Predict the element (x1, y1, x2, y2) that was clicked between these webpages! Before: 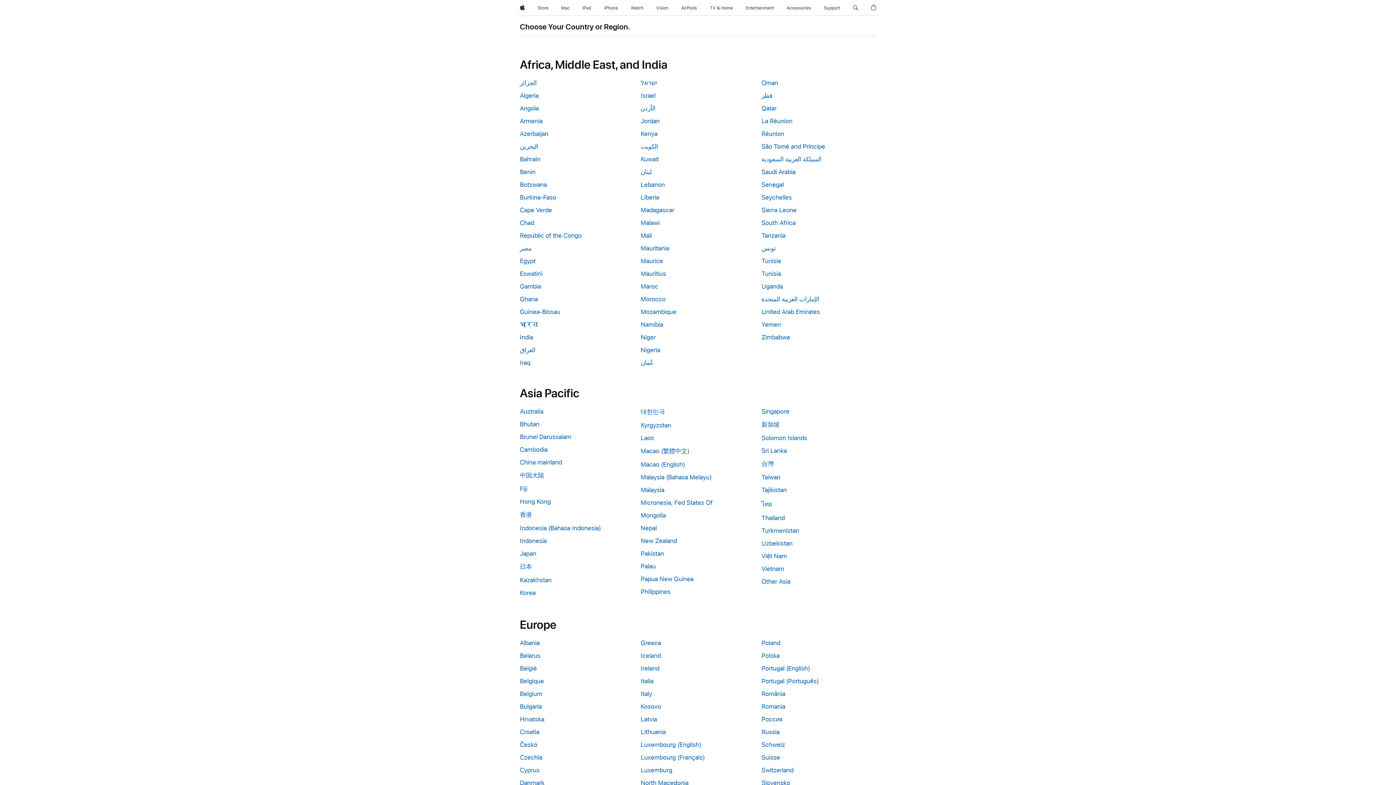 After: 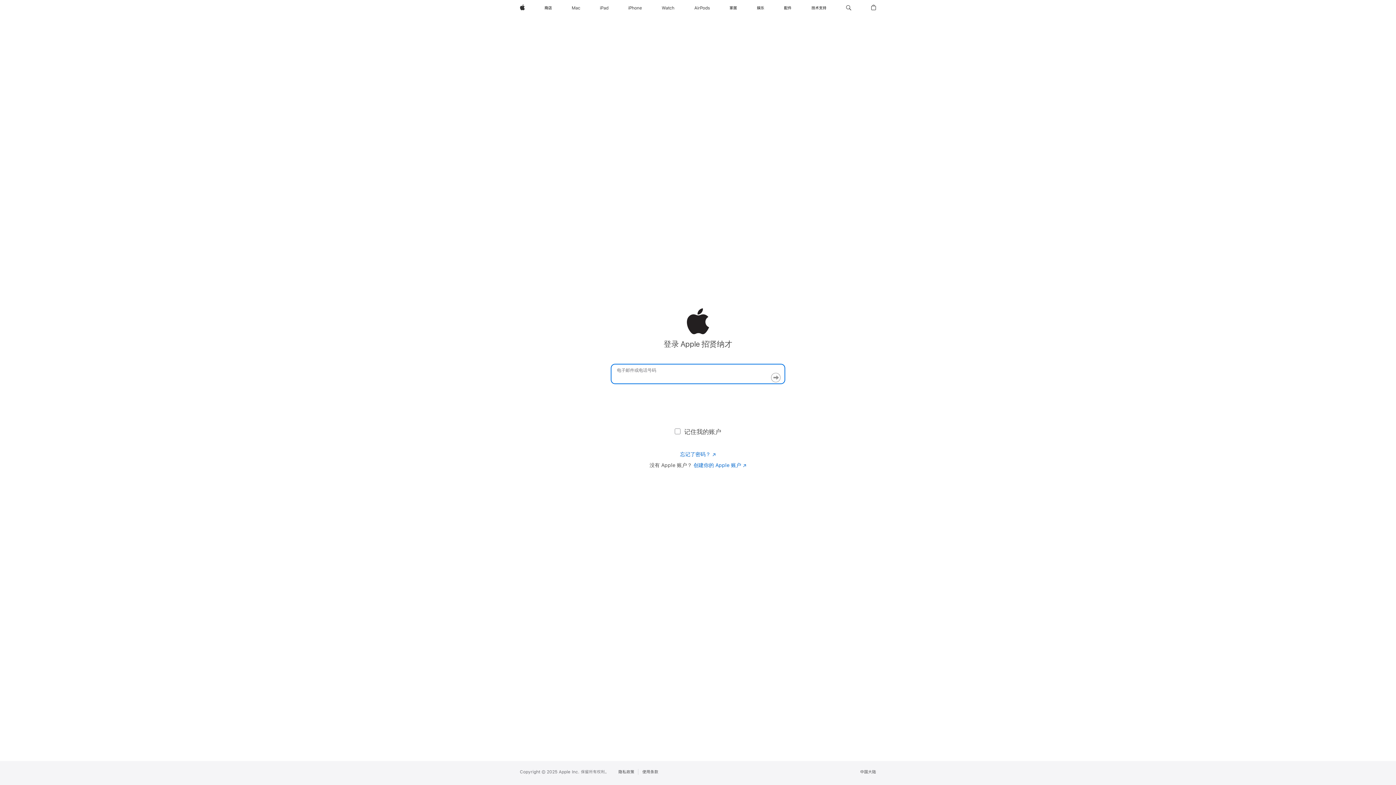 Action: label: 中国大陆 bbox: (520, 471, 634, 480)